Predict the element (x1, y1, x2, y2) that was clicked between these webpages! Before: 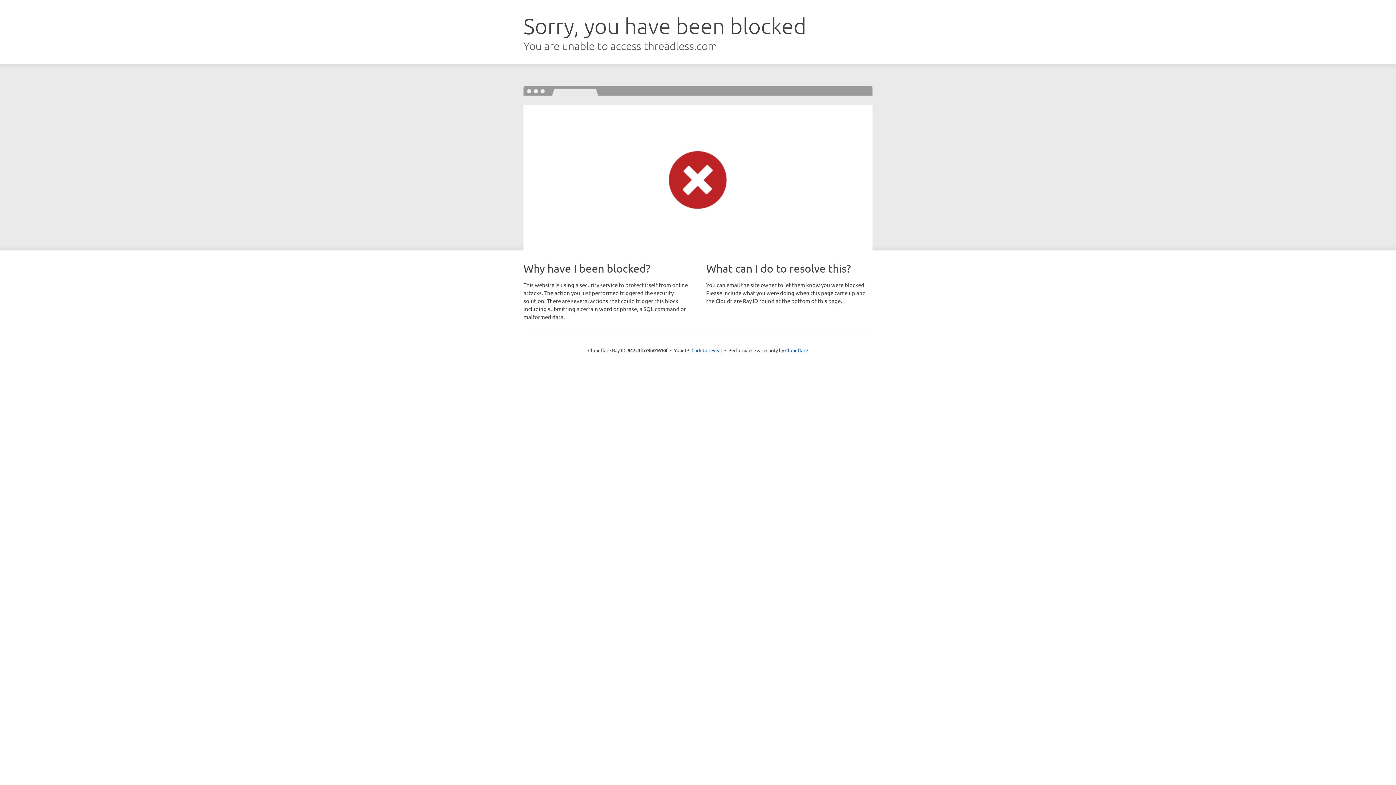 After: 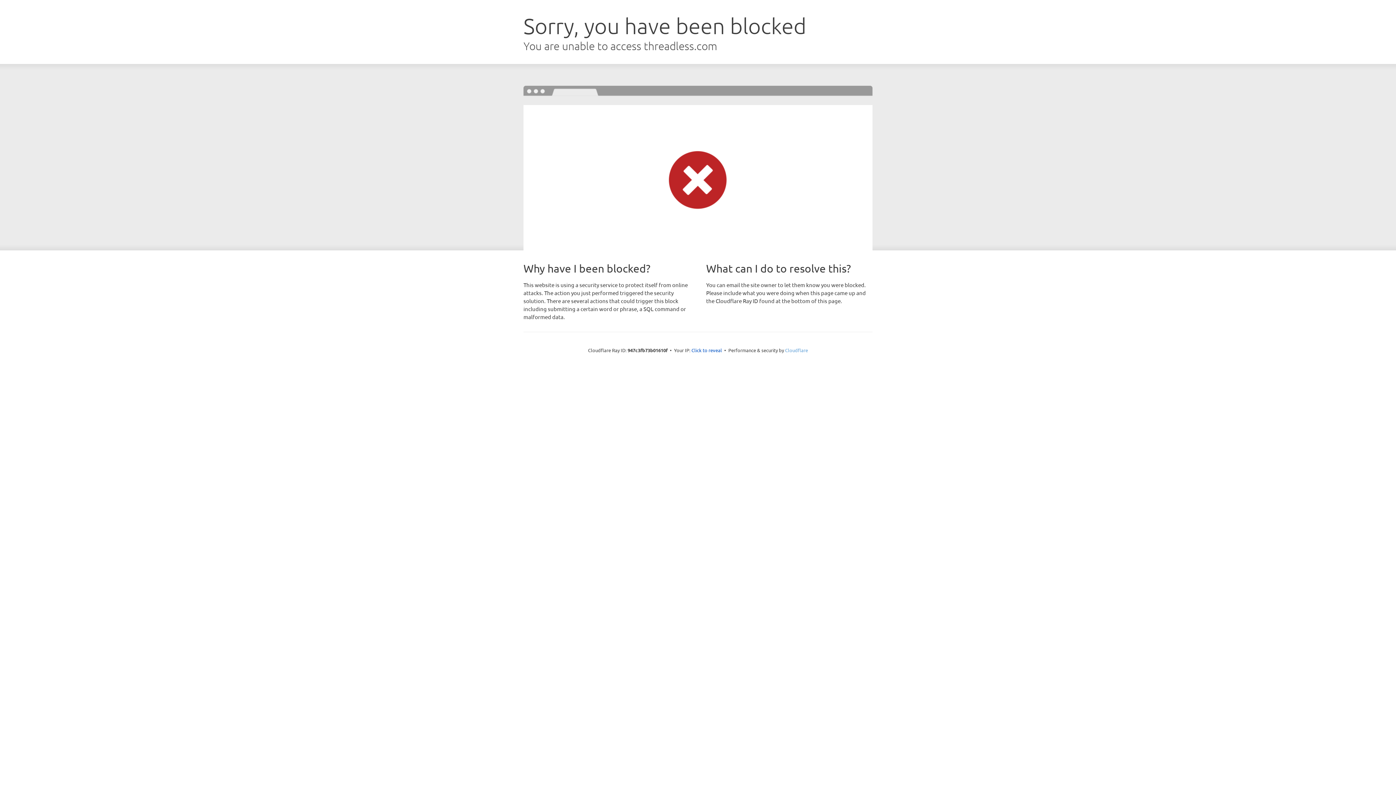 Action: bbox: (785, 347, 808, 353) label: Cloudflare